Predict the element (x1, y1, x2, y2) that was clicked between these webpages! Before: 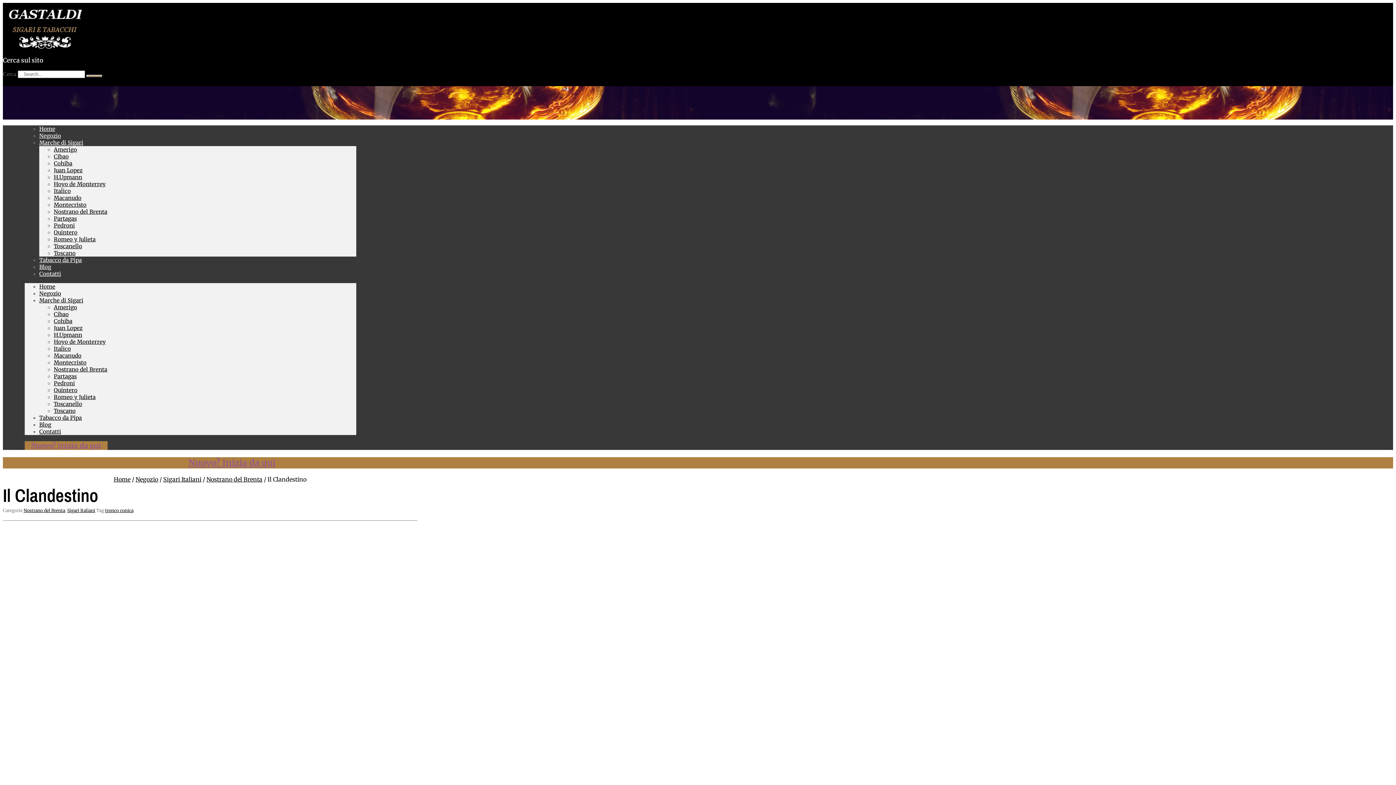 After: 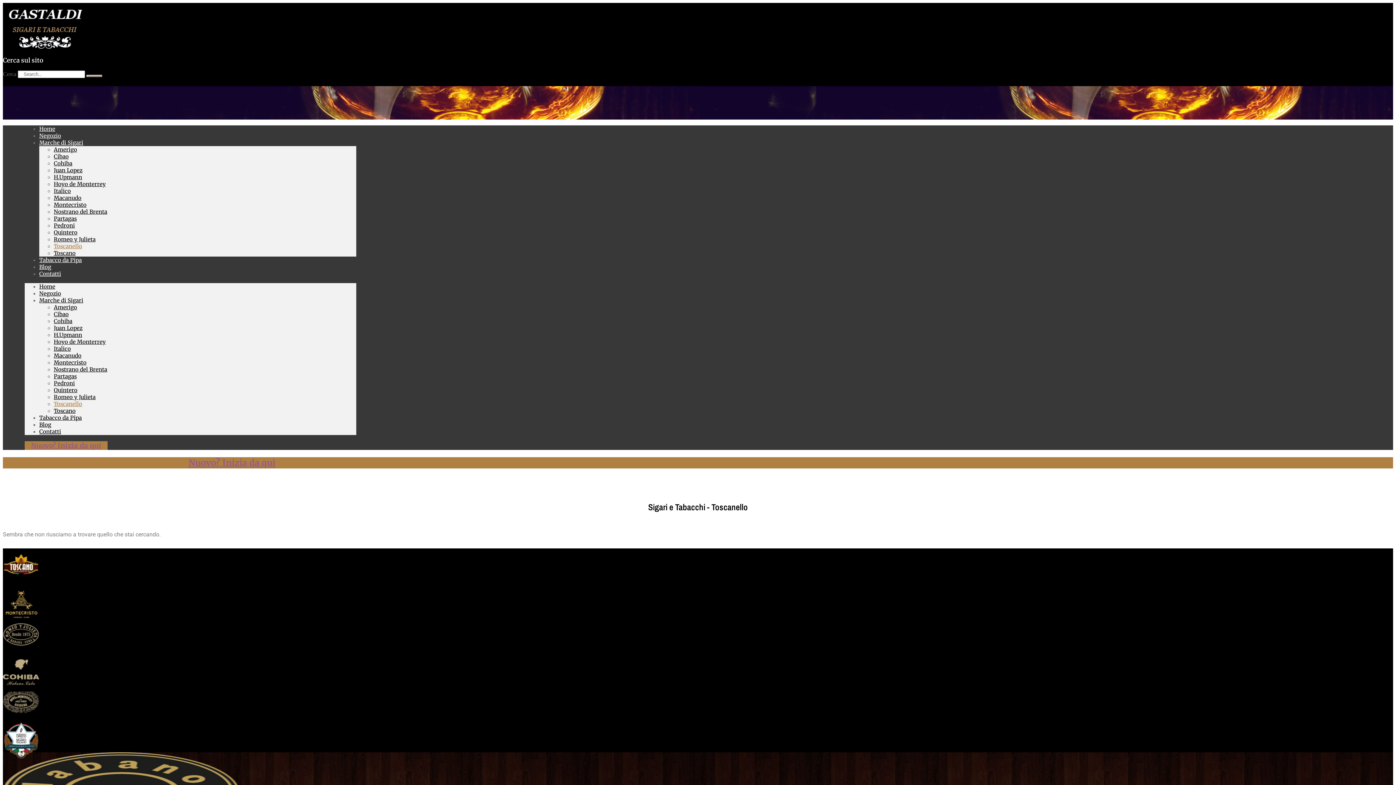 Action: label: Toscanello bbox: (53, 242, 82, 249)